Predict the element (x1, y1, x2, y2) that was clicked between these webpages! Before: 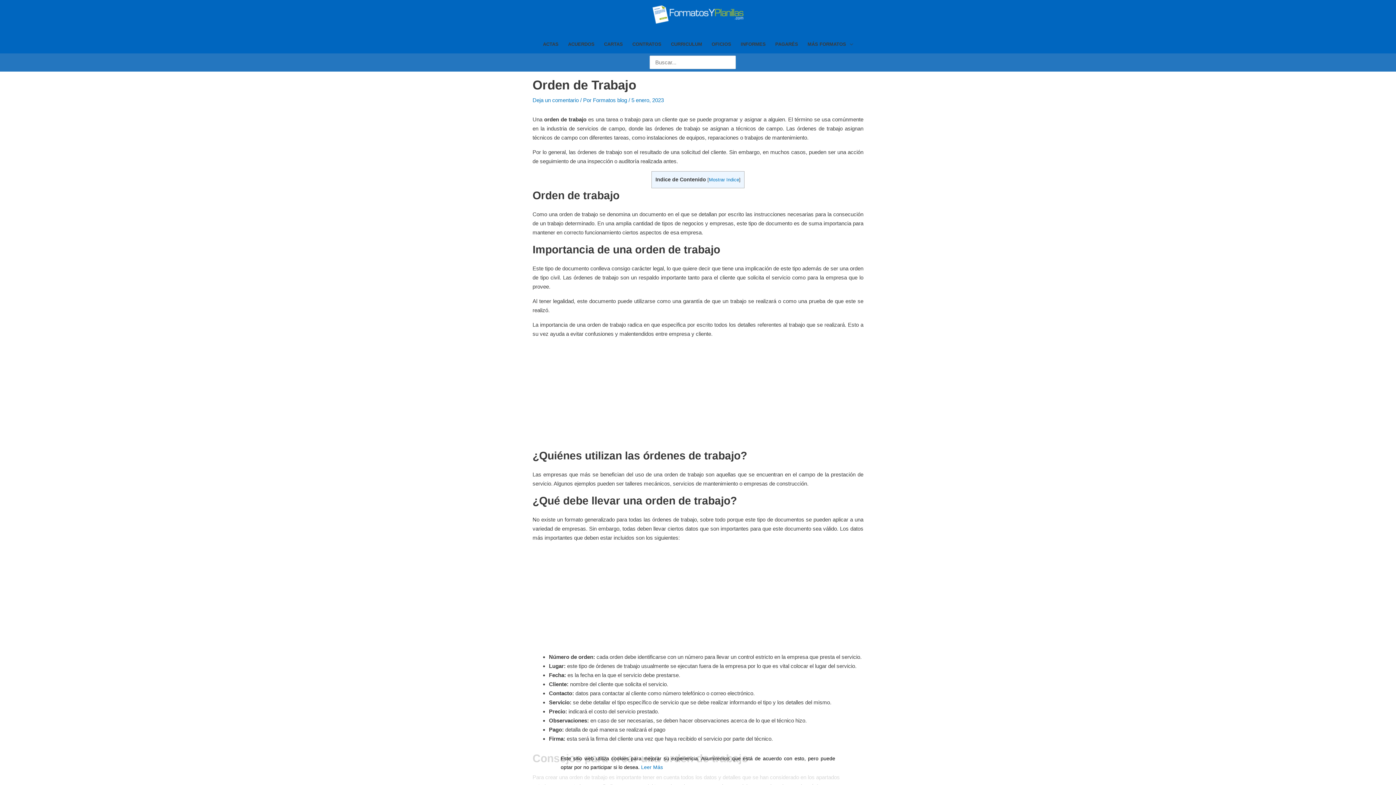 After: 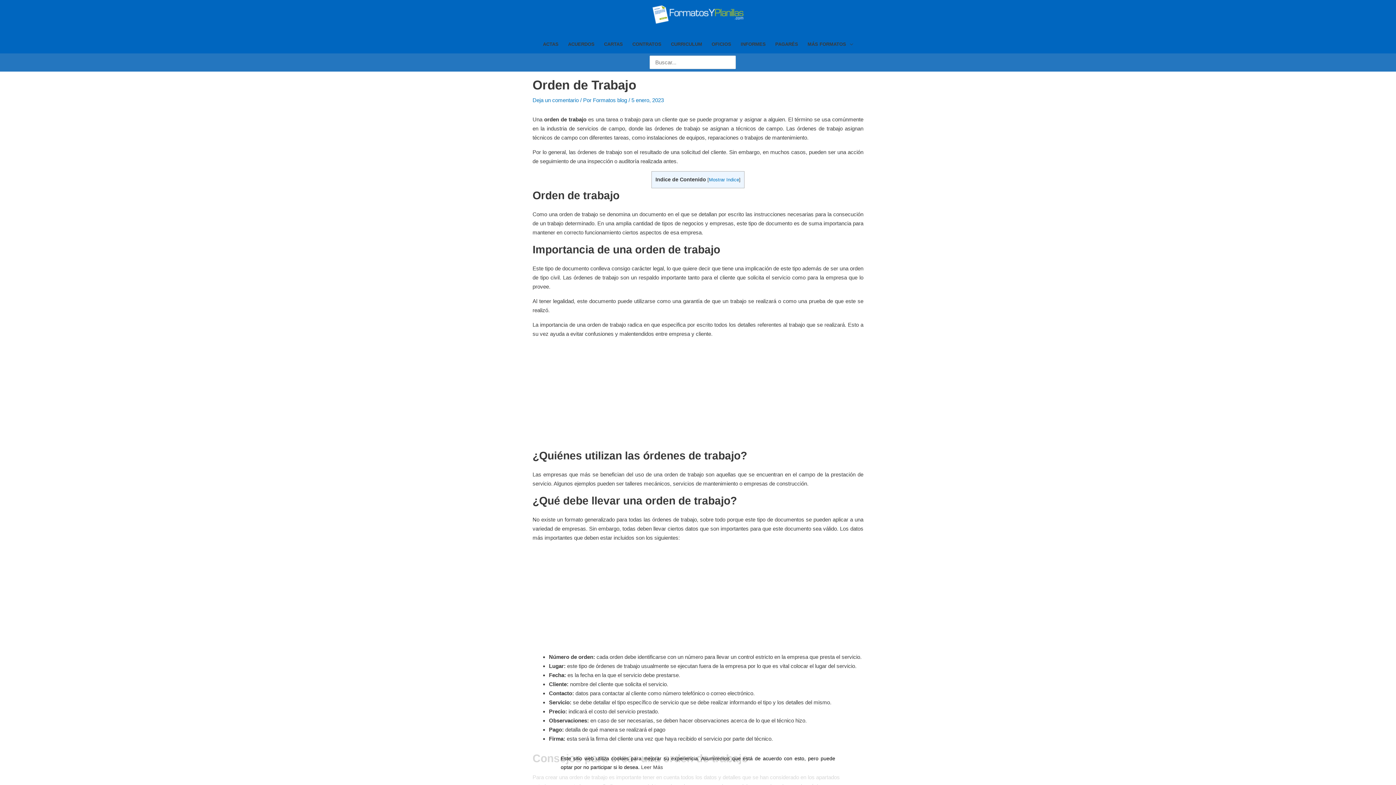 Action: bbox: (641, 764, 663, 770) label: Leer Más